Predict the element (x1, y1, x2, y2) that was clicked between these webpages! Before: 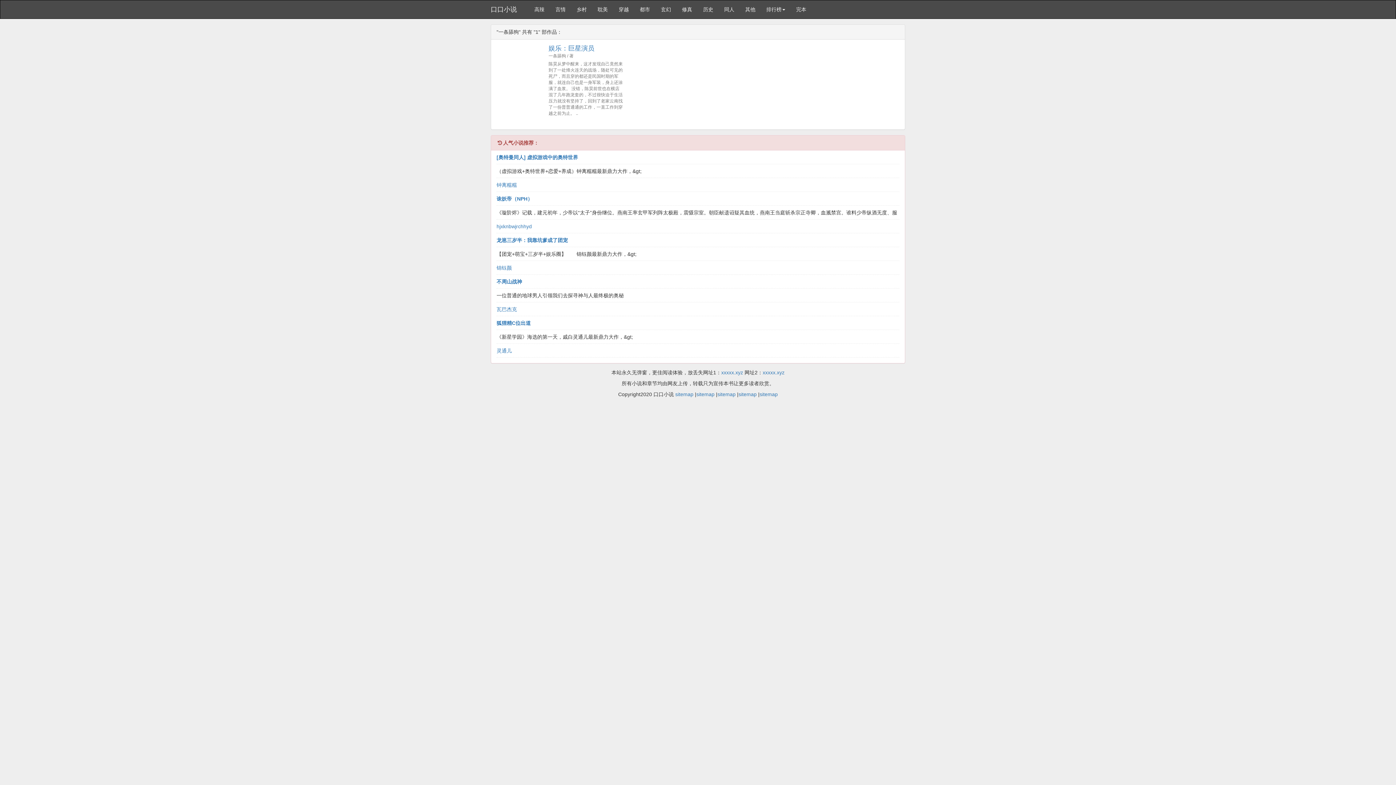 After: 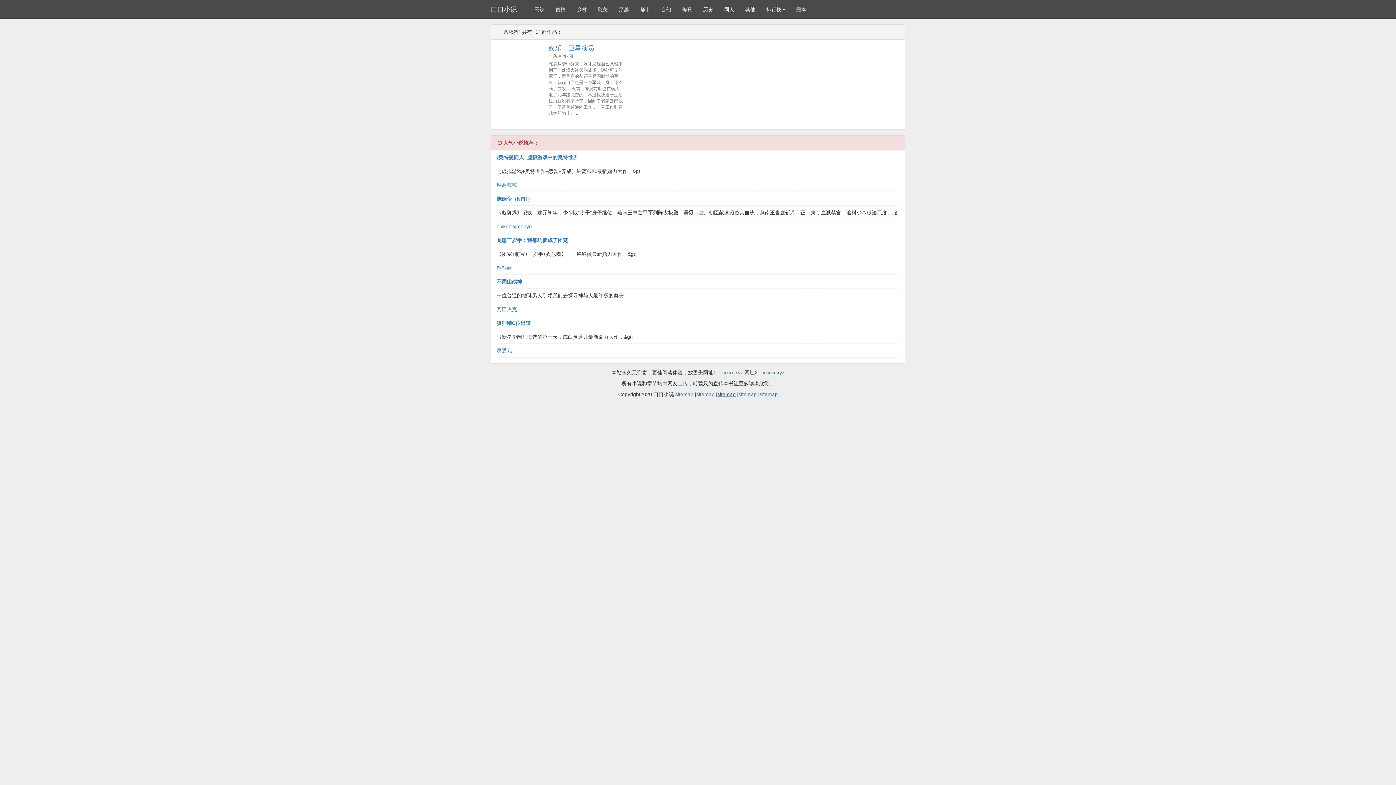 Action: bbox: (717, 391, 735, 397) label: sitemap